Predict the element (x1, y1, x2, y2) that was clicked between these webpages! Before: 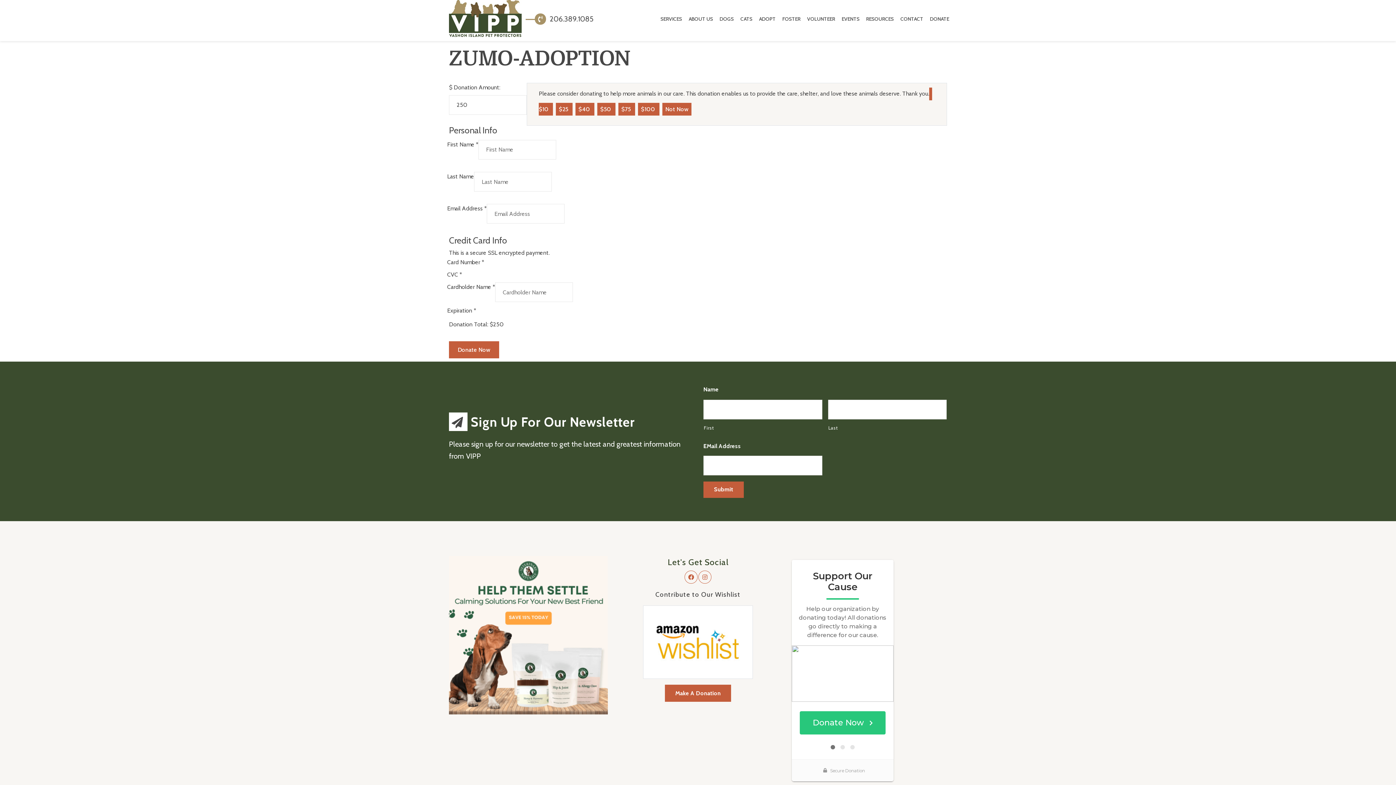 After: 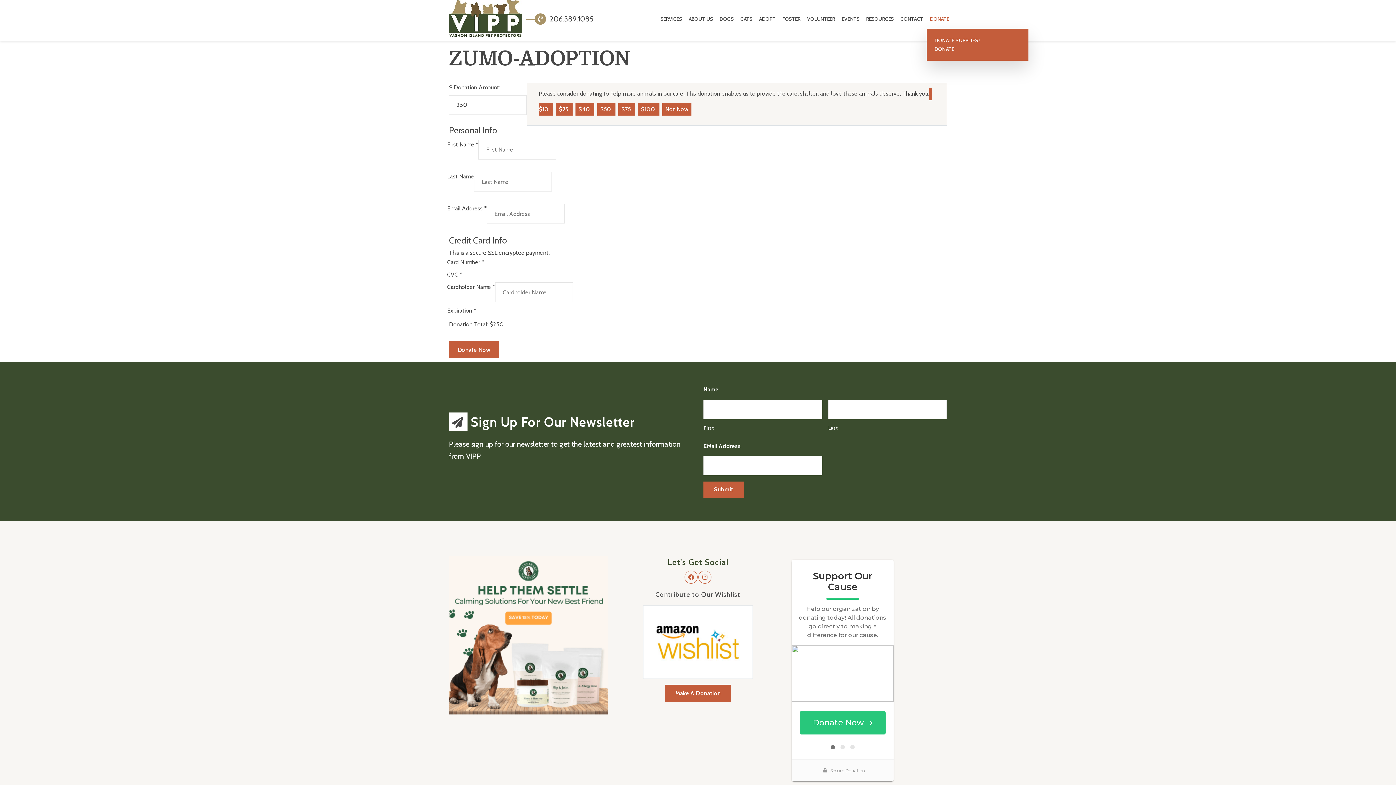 Action: label: DONATE bbox: (926, 9, 952, 28)